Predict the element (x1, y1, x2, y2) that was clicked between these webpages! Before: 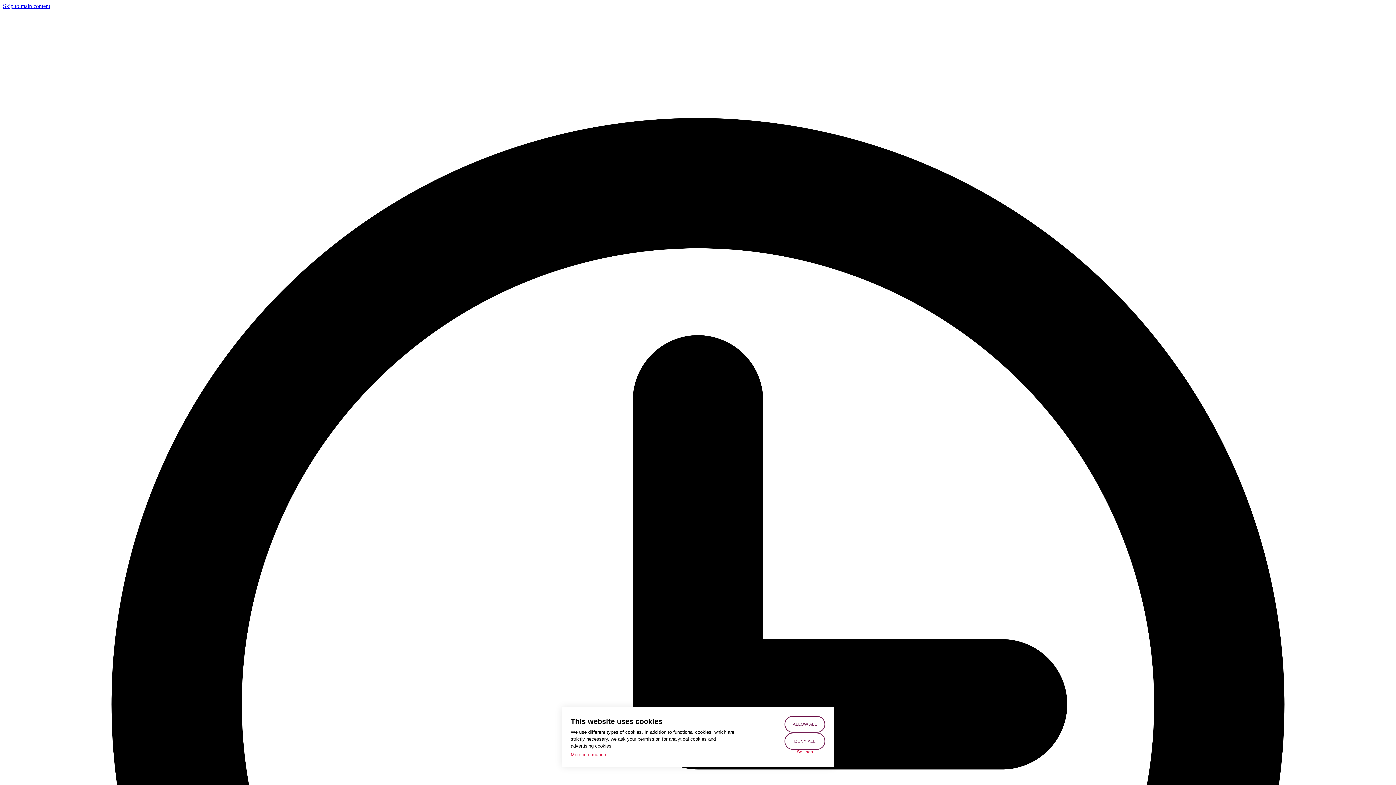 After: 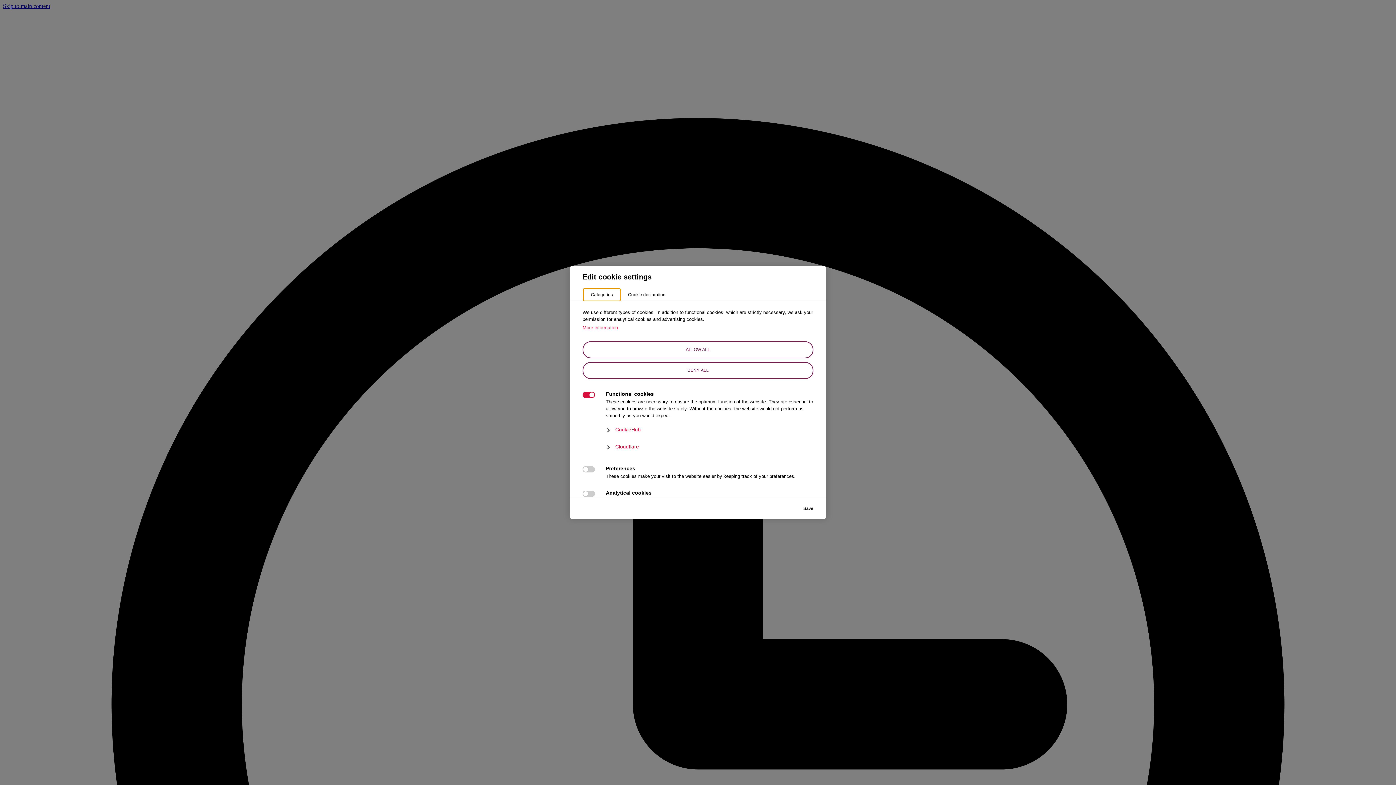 Action: label: Settings bbox: (784, 750, 825, 754)